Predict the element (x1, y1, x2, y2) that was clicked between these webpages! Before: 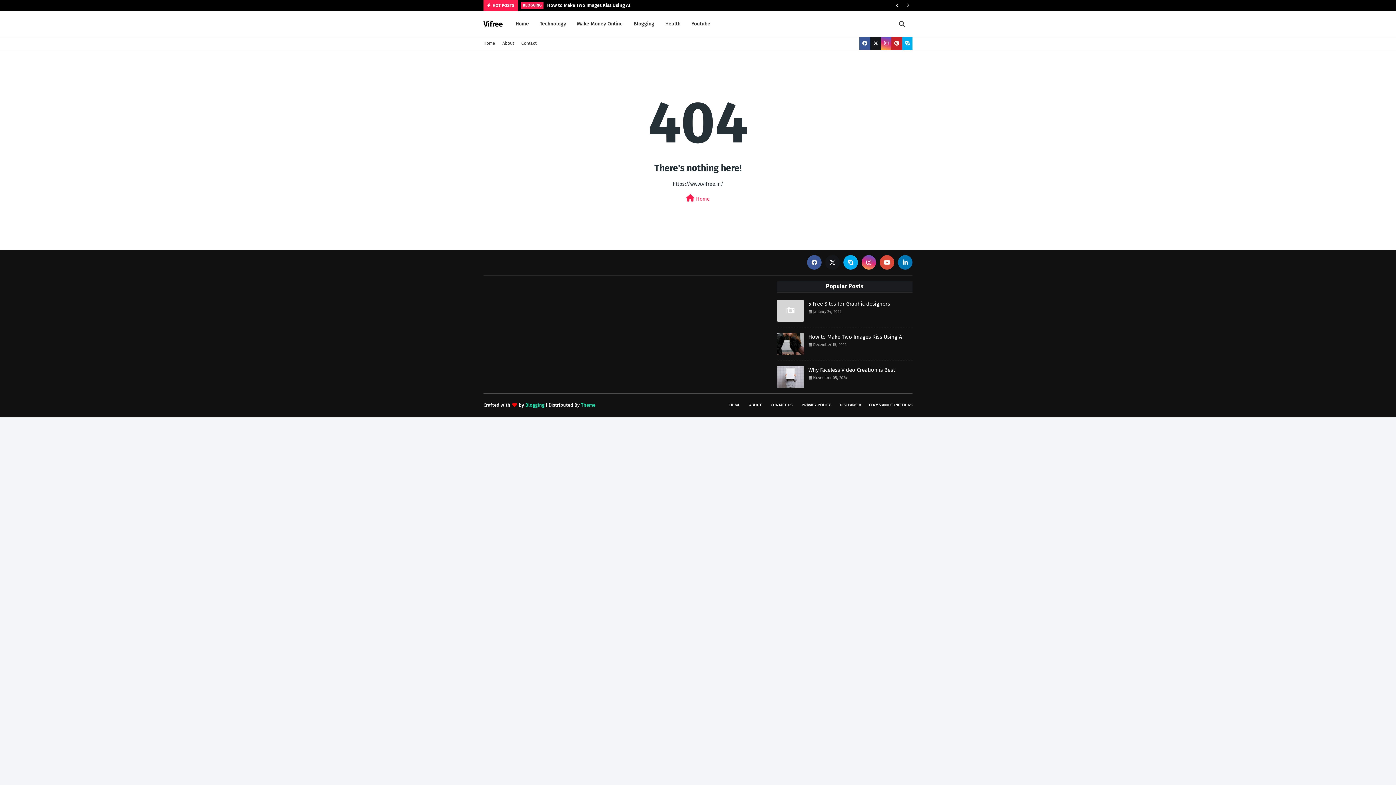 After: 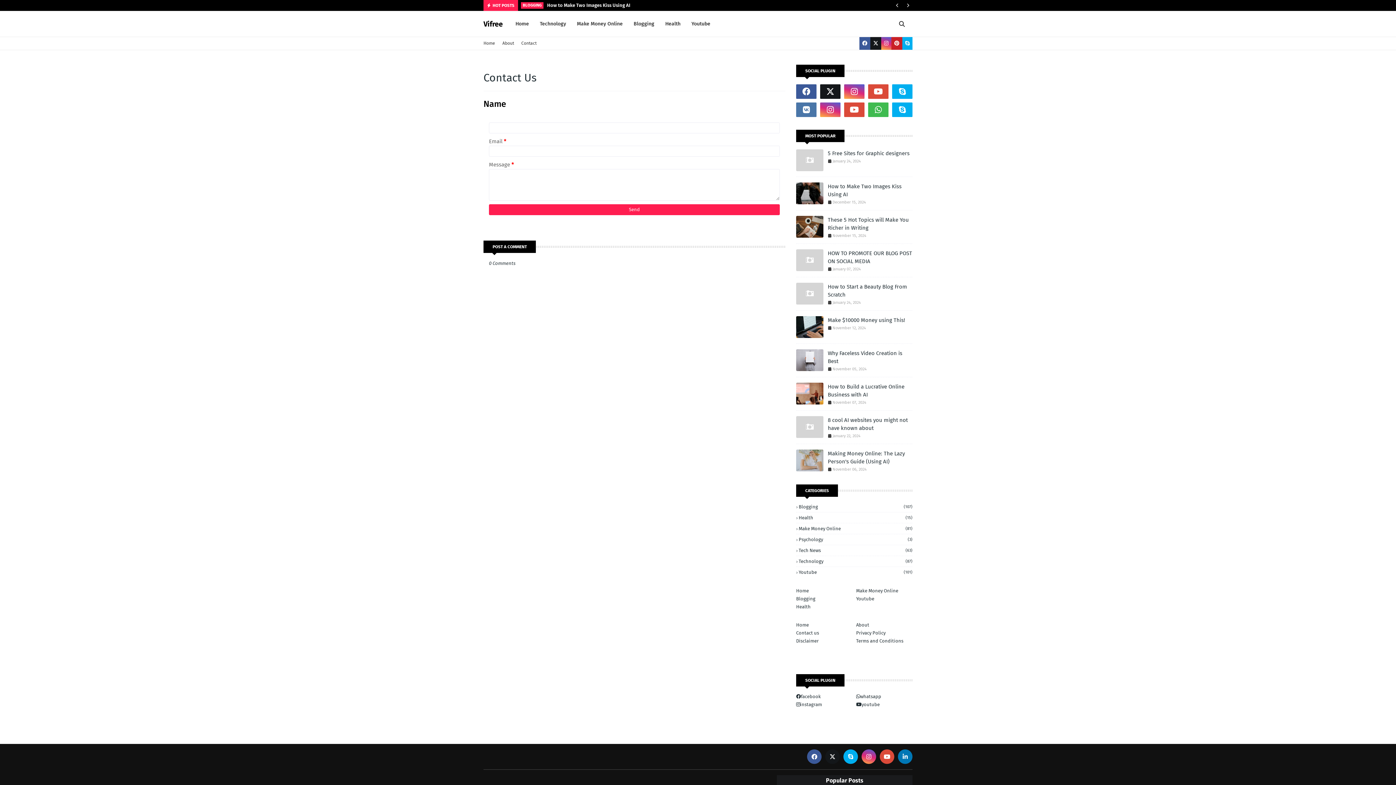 Action: label: Contact bbox: (519, 37, 538, 49)